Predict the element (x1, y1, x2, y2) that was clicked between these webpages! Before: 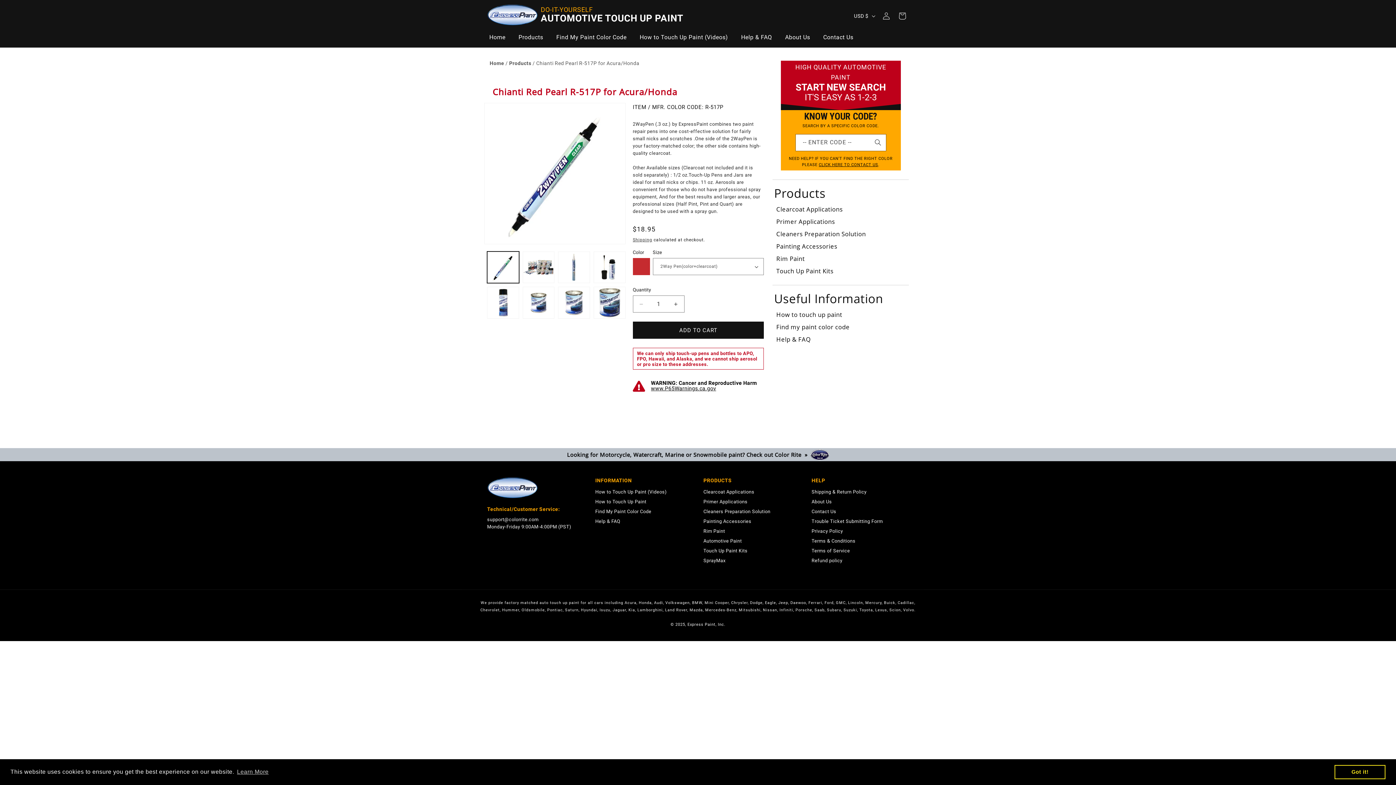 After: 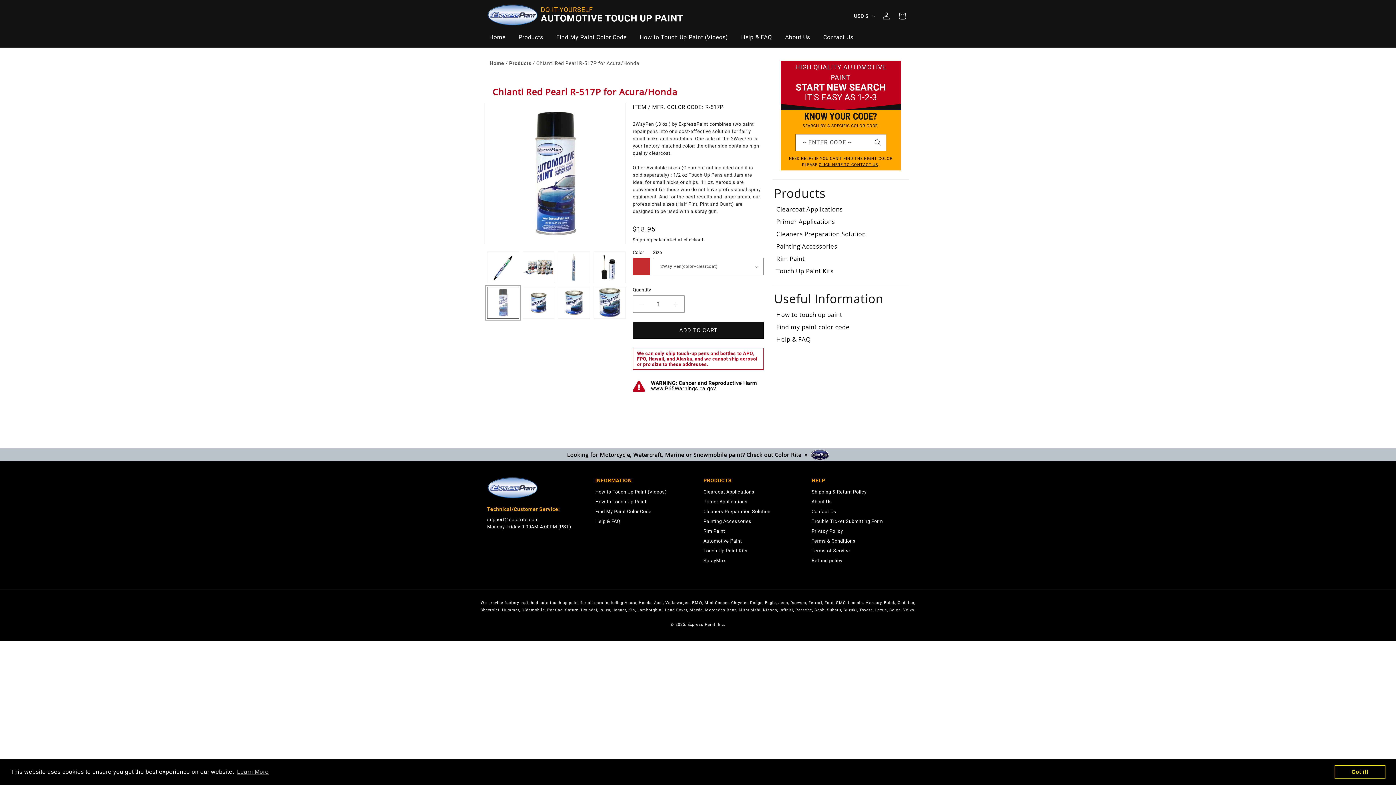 Action: label: Load image 5 in gallery view bbox: (487, 287, 519, 318)